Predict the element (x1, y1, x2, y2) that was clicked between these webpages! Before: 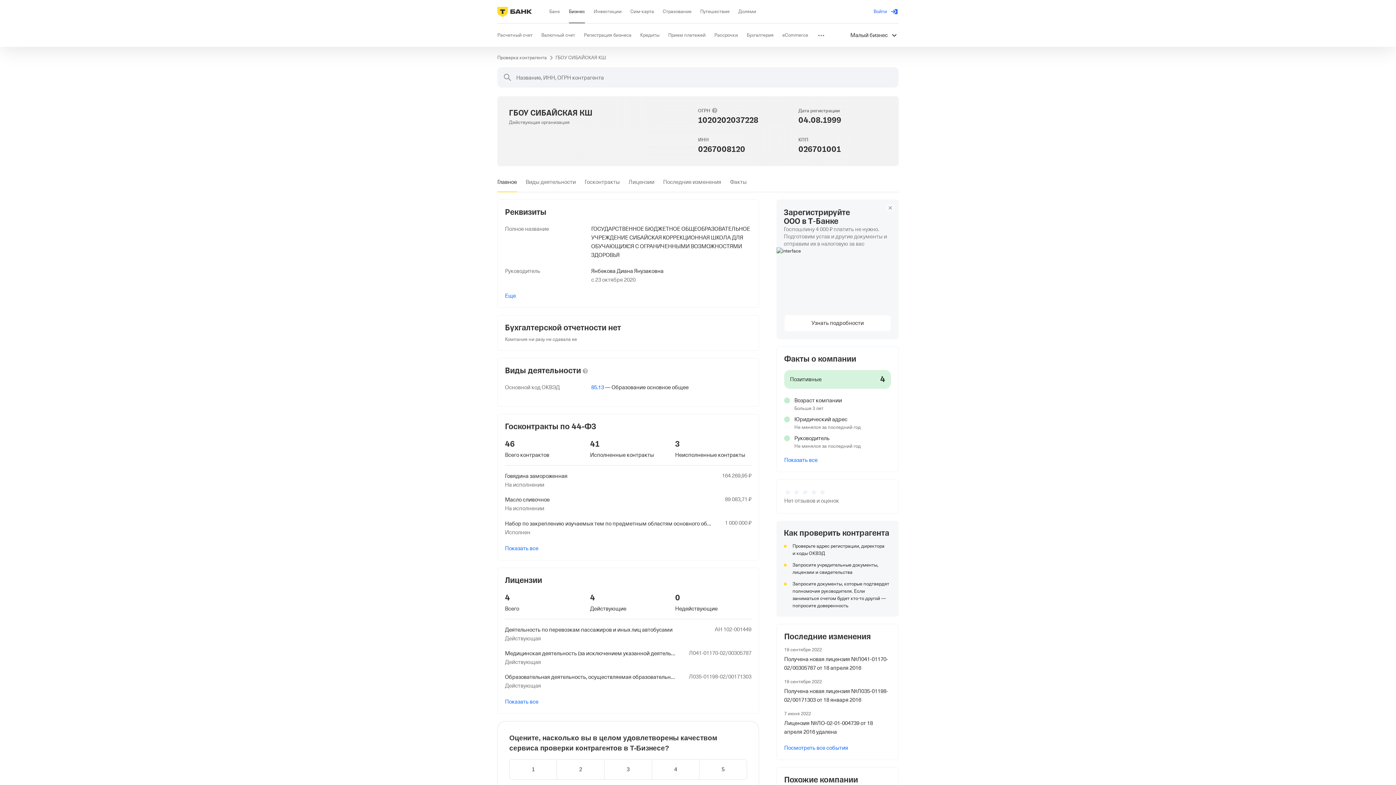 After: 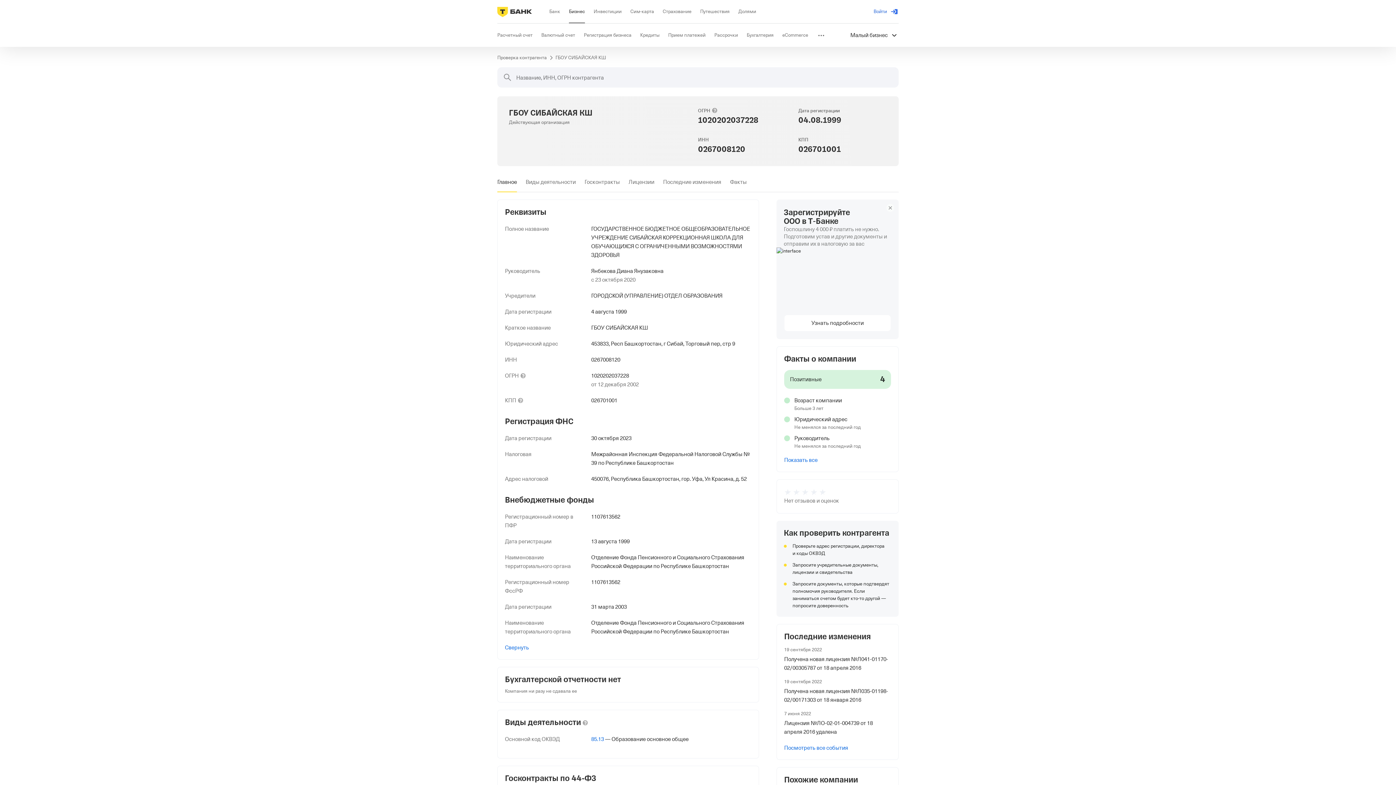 Action: label: Еще bbox: (505, 291, 516, 300)